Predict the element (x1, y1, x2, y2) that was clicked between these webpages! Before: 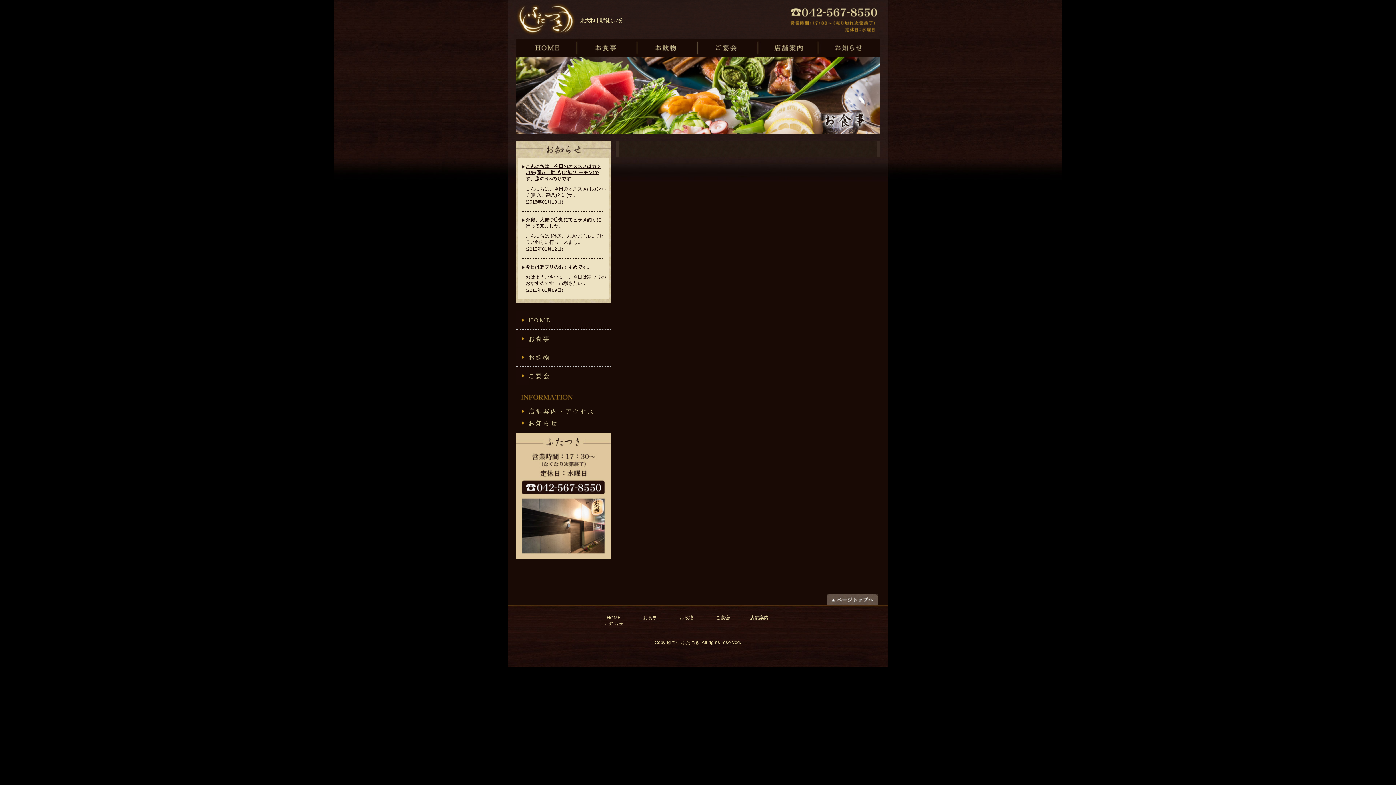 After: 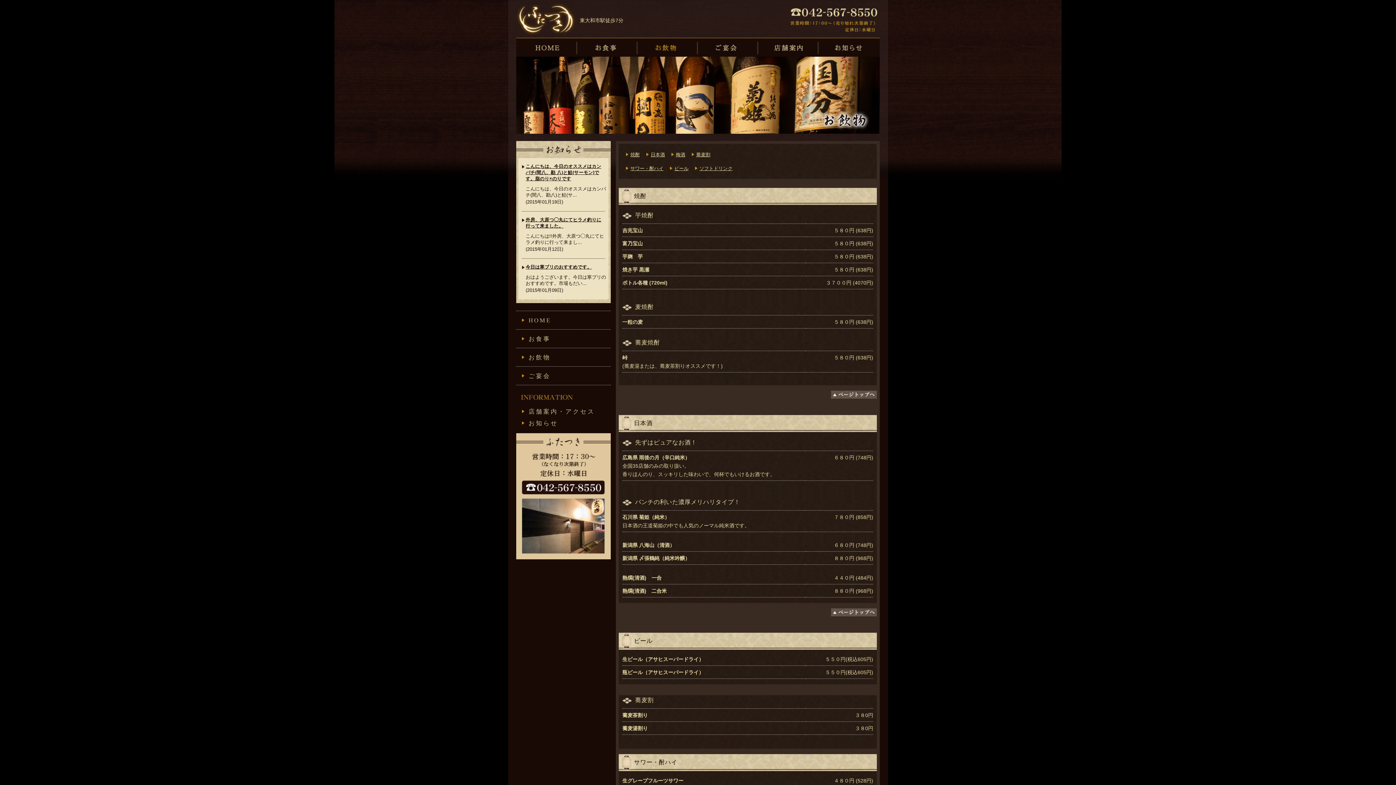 Action: bbox: (668, 615, 704, 621) label: お飲物